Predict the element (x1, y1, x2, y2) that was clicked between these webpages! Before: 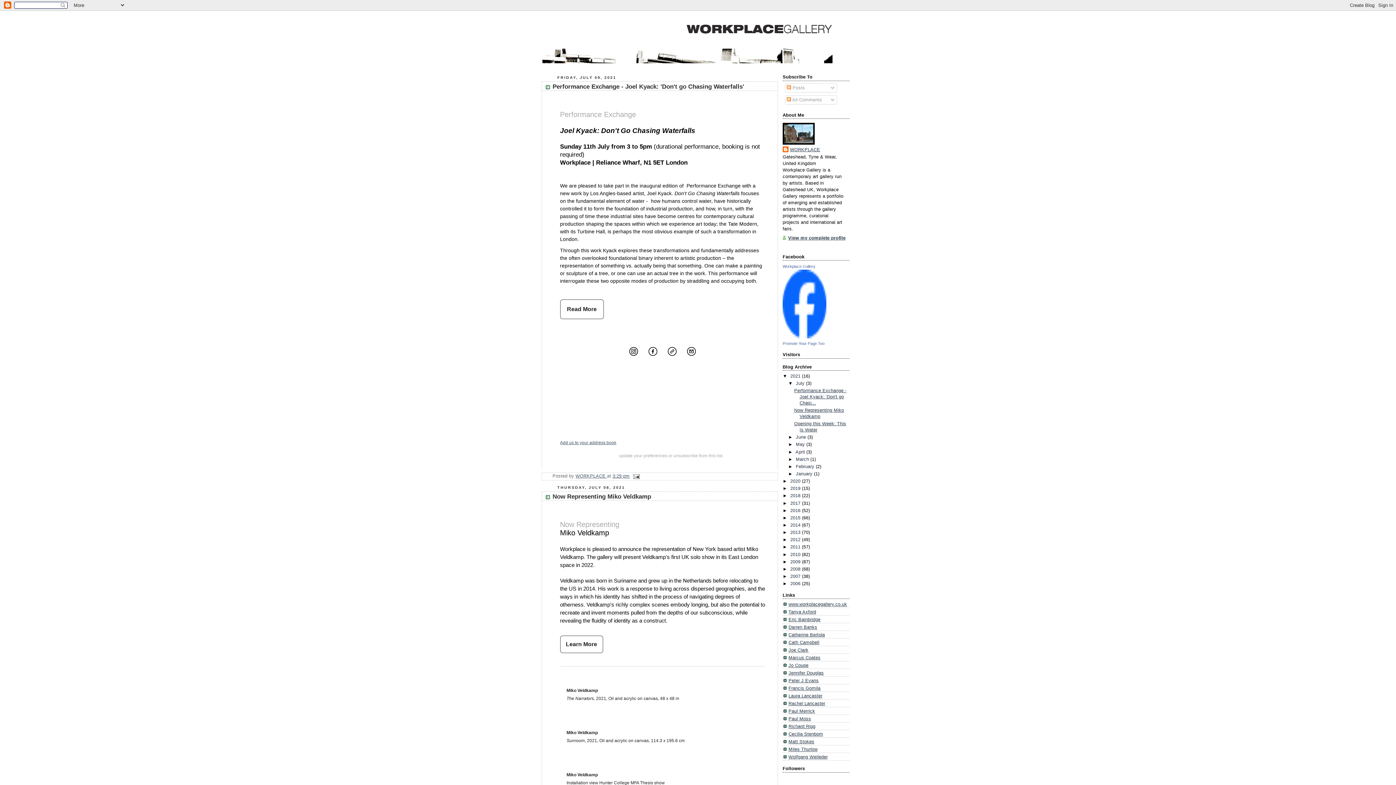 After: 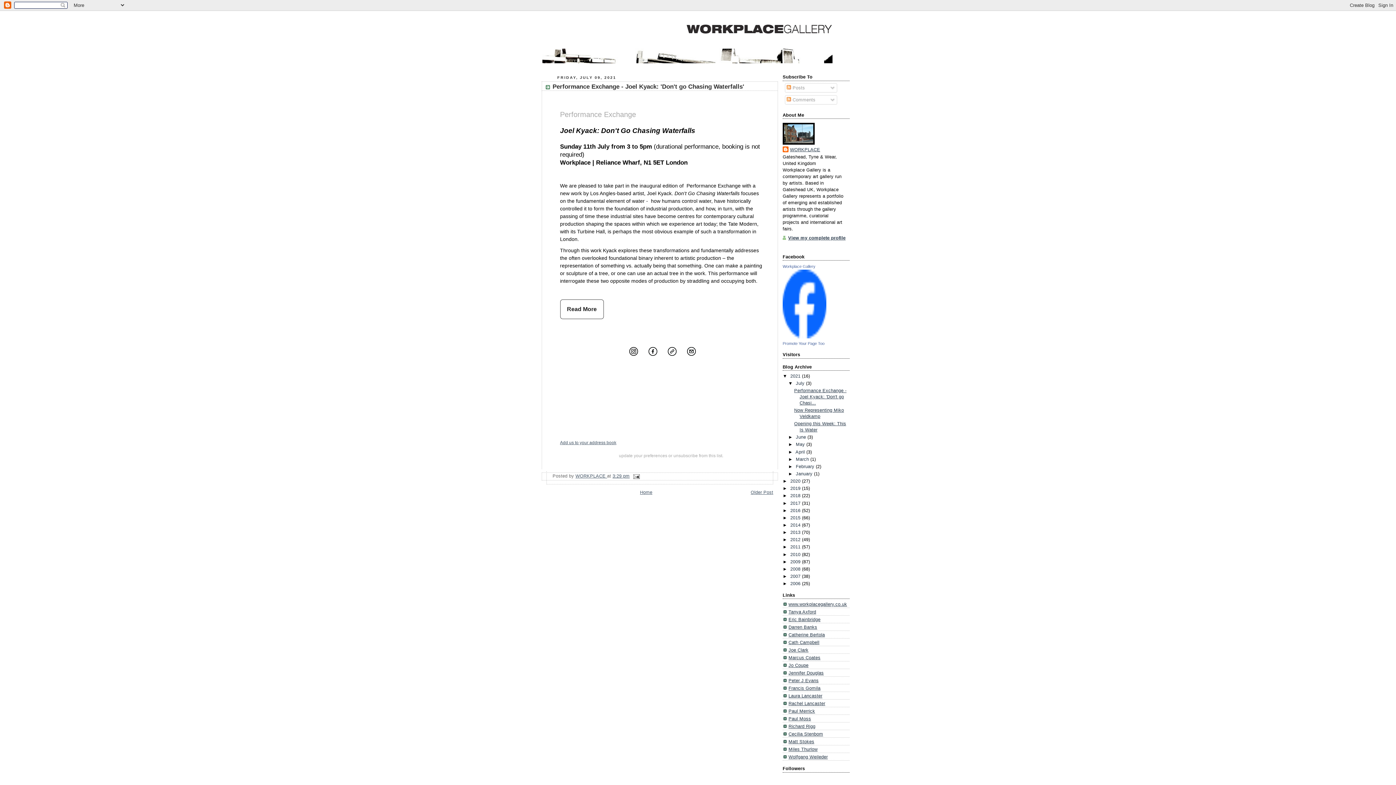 Action: bbox: (794, 388, 846, 405) label: Performance Exchange - Joel Kyack: 'Don't go Chasi...